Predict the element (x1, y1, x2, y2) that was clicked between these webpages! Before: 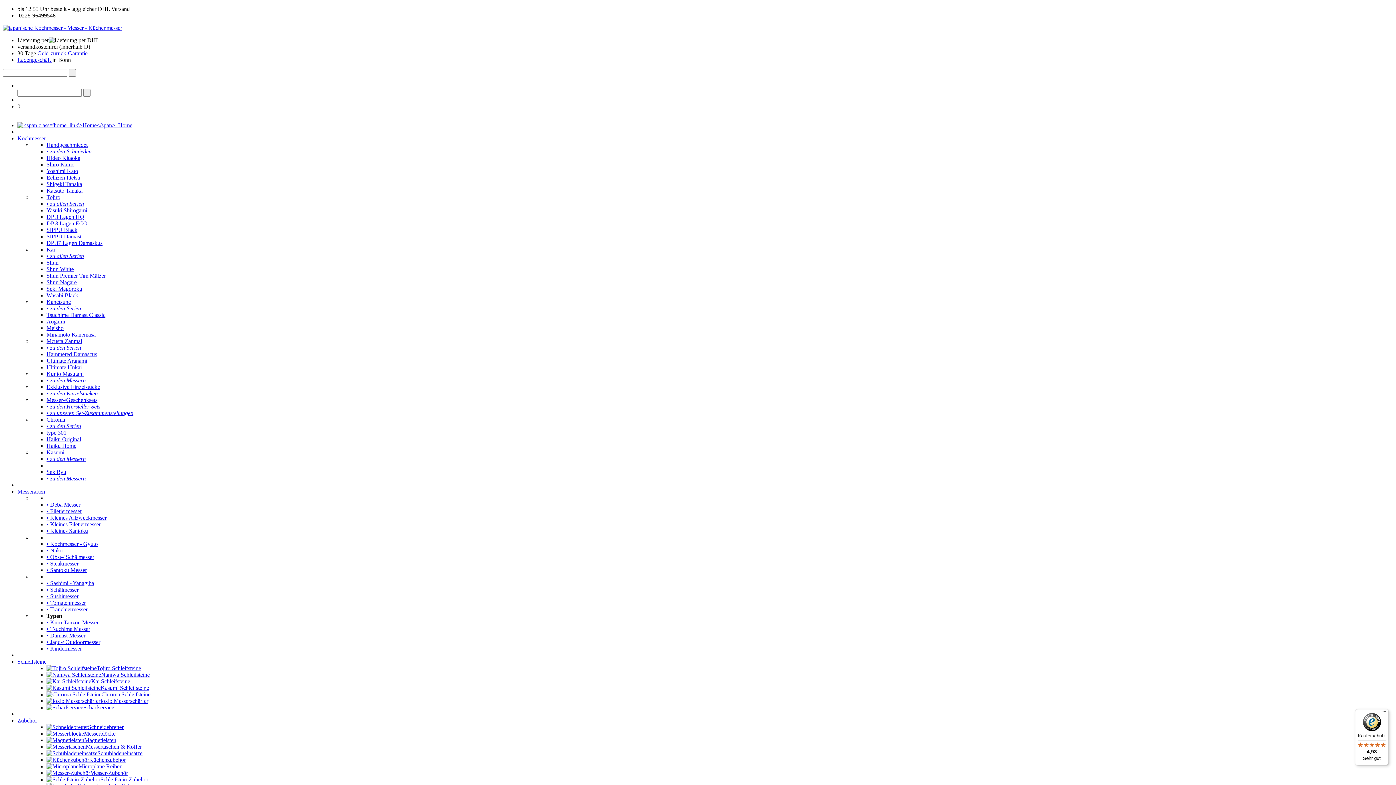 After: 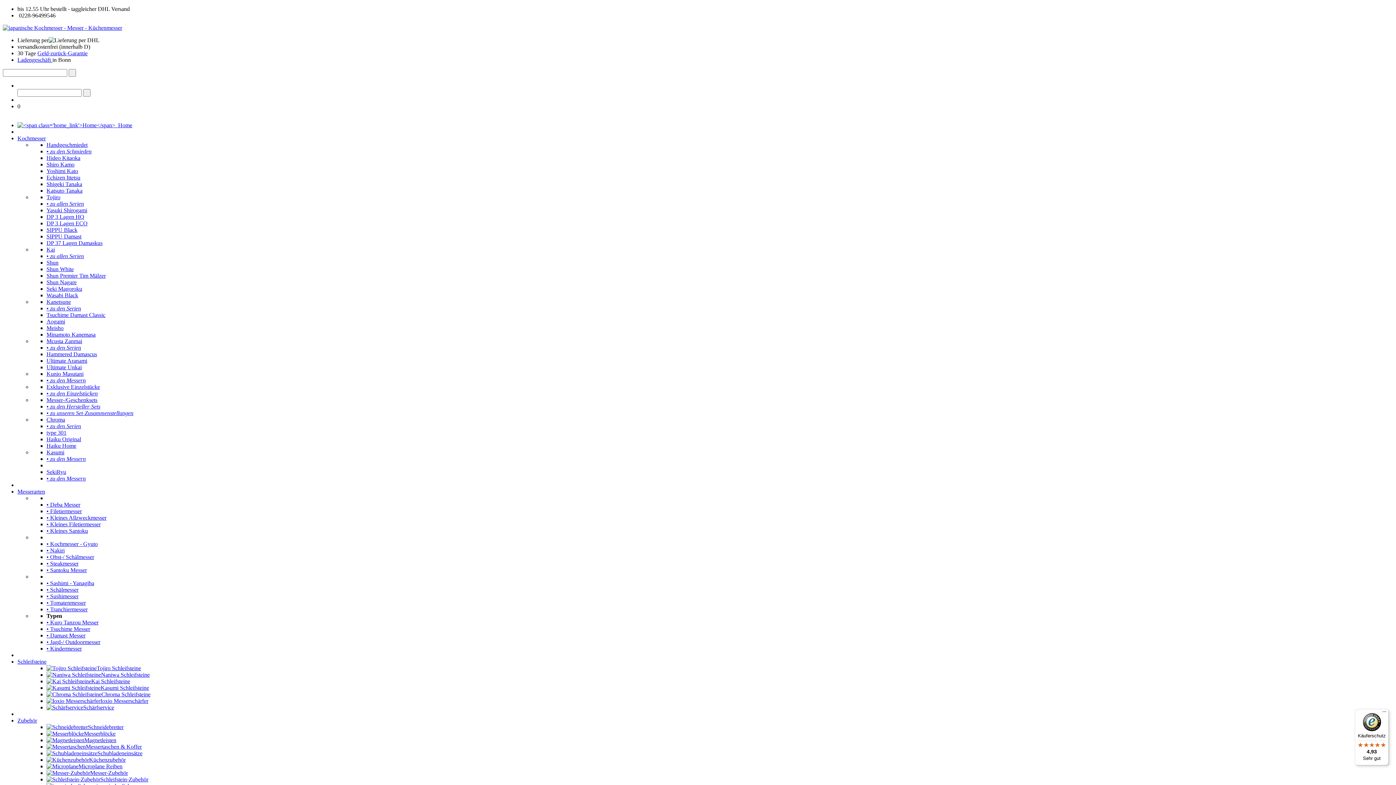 Action: bbox: (46, 187, 82, 193) label: Katsuto Tanaka